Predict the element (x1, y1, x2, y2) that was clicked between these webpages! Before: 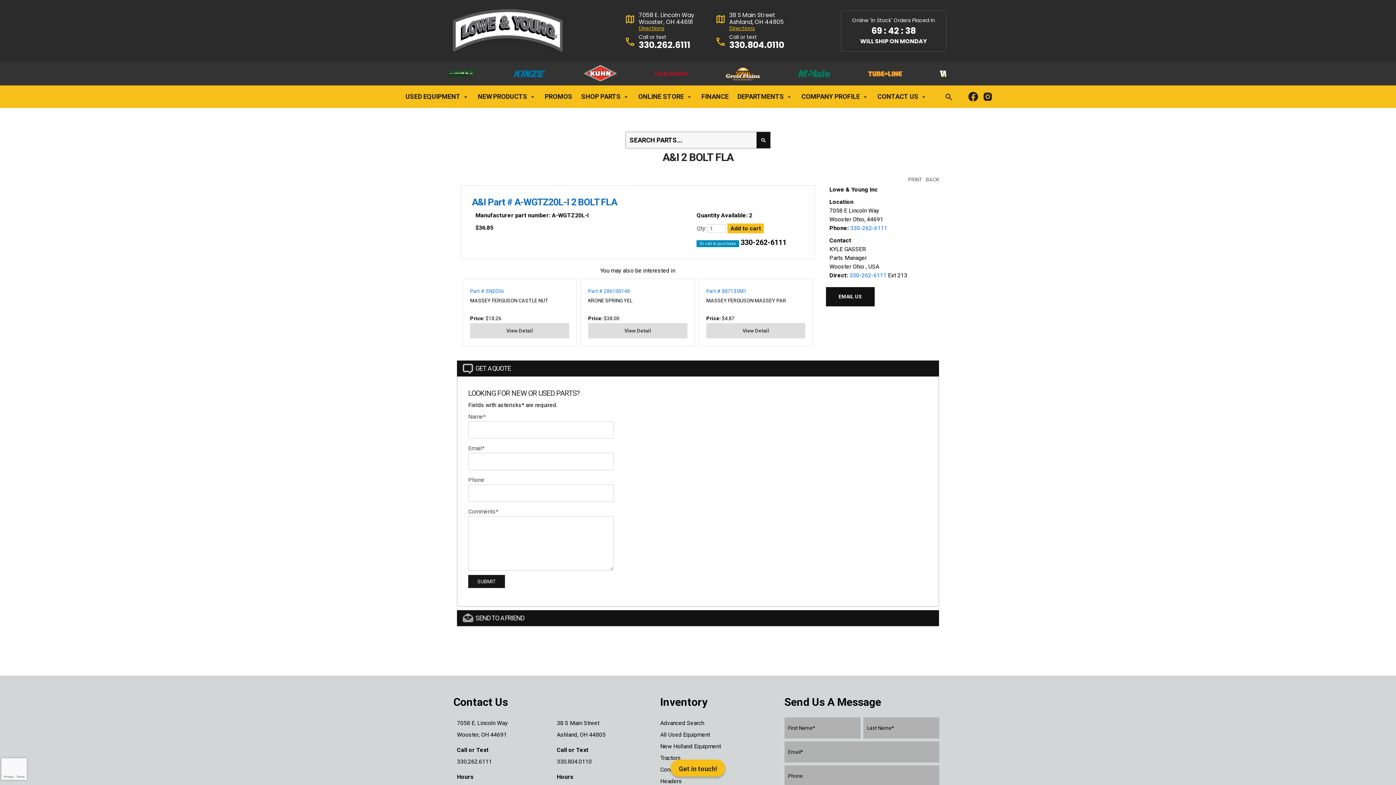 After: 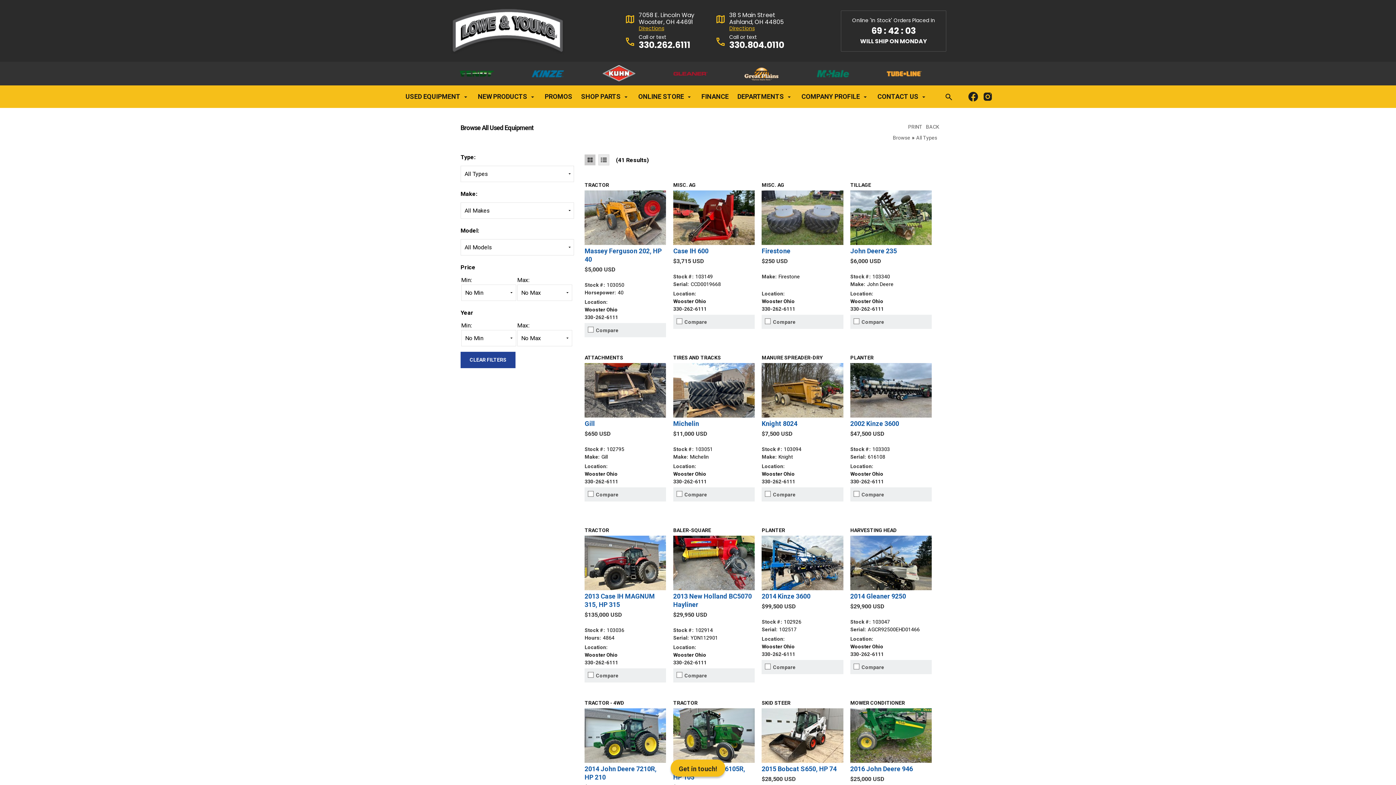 Action: bbox: (660, 729, 777, 741) label: All Used Equipment